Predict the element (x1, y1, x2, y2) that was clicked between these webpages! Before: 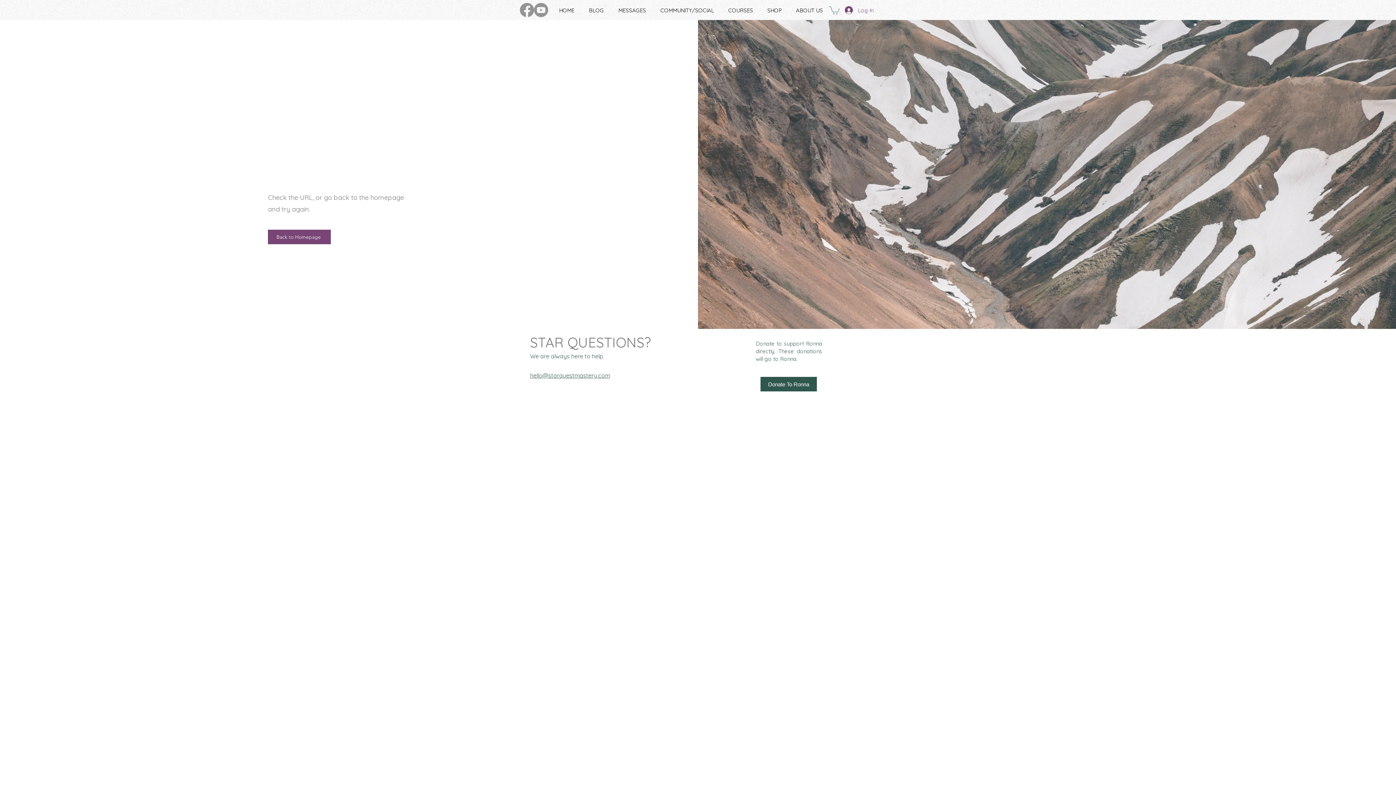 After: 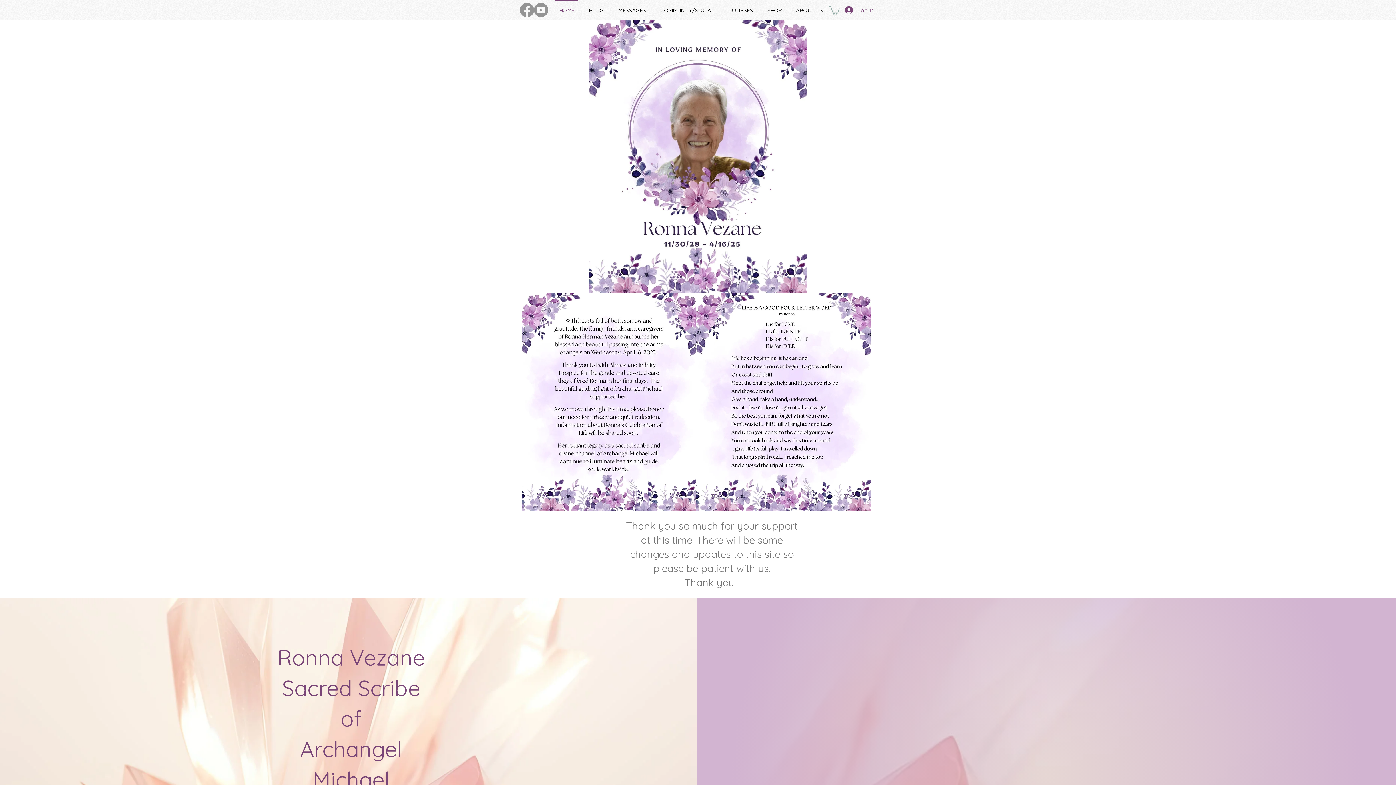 Action: label: HOME bbox: (552, 0, 581, 14)